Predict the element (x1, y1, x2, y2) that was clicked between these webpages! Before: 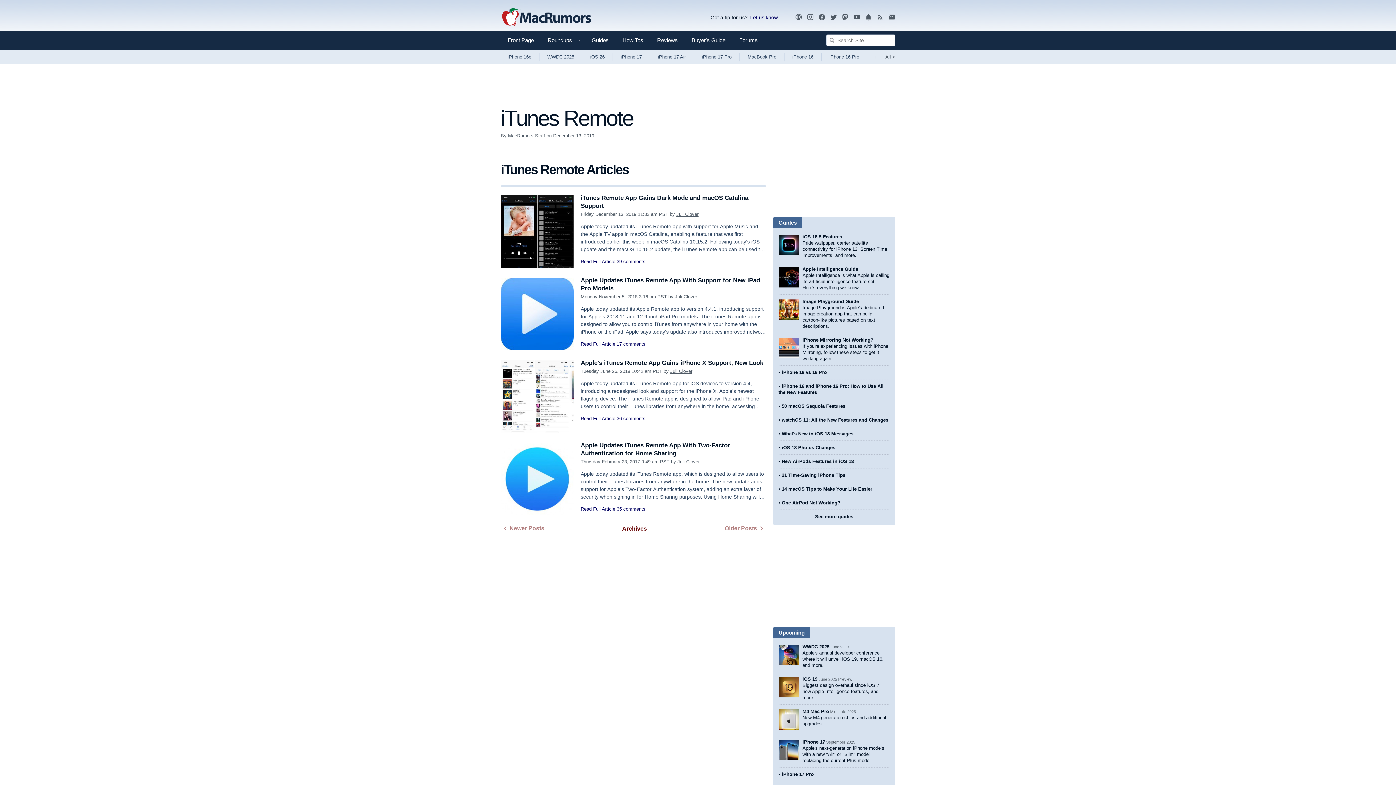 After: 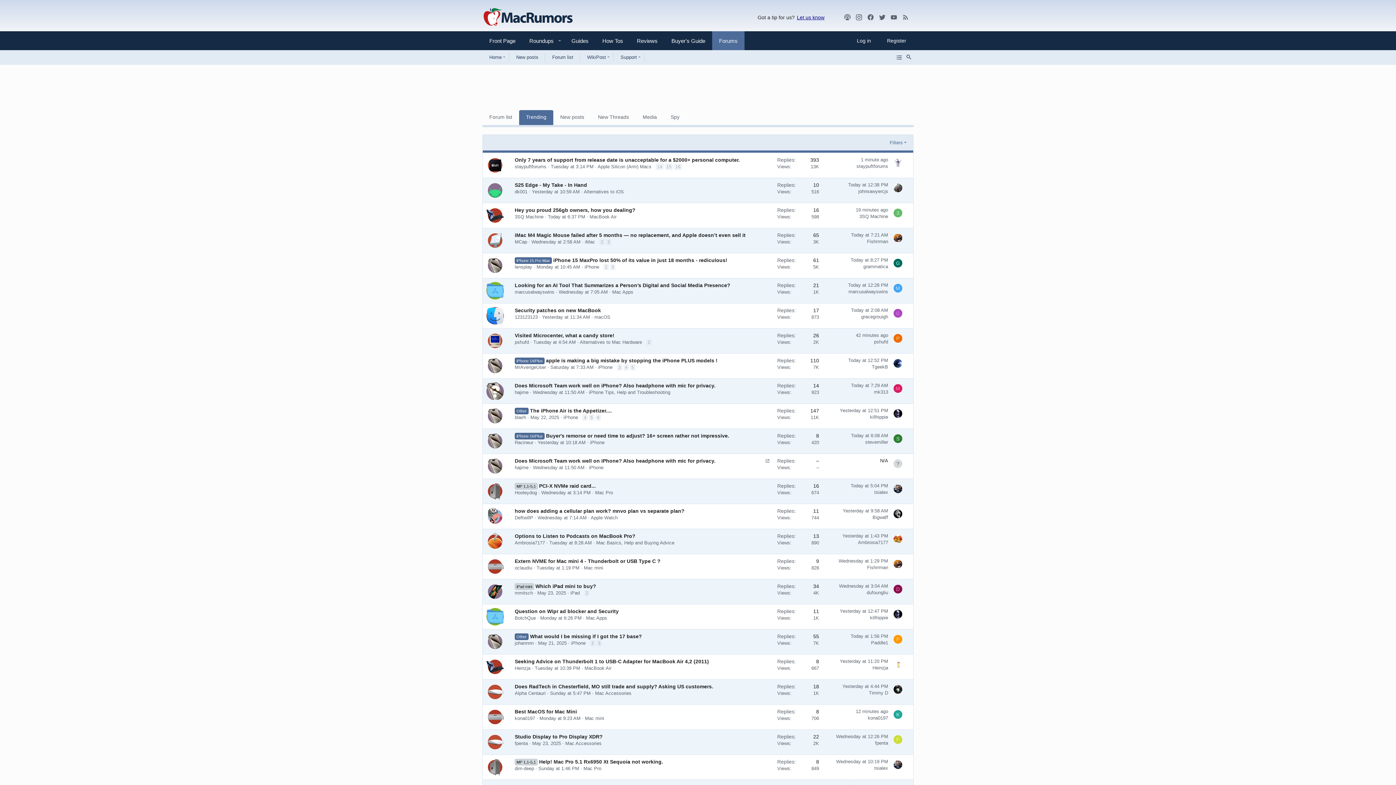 Action: bbox: (732, 30, 764, 49) label: Forums